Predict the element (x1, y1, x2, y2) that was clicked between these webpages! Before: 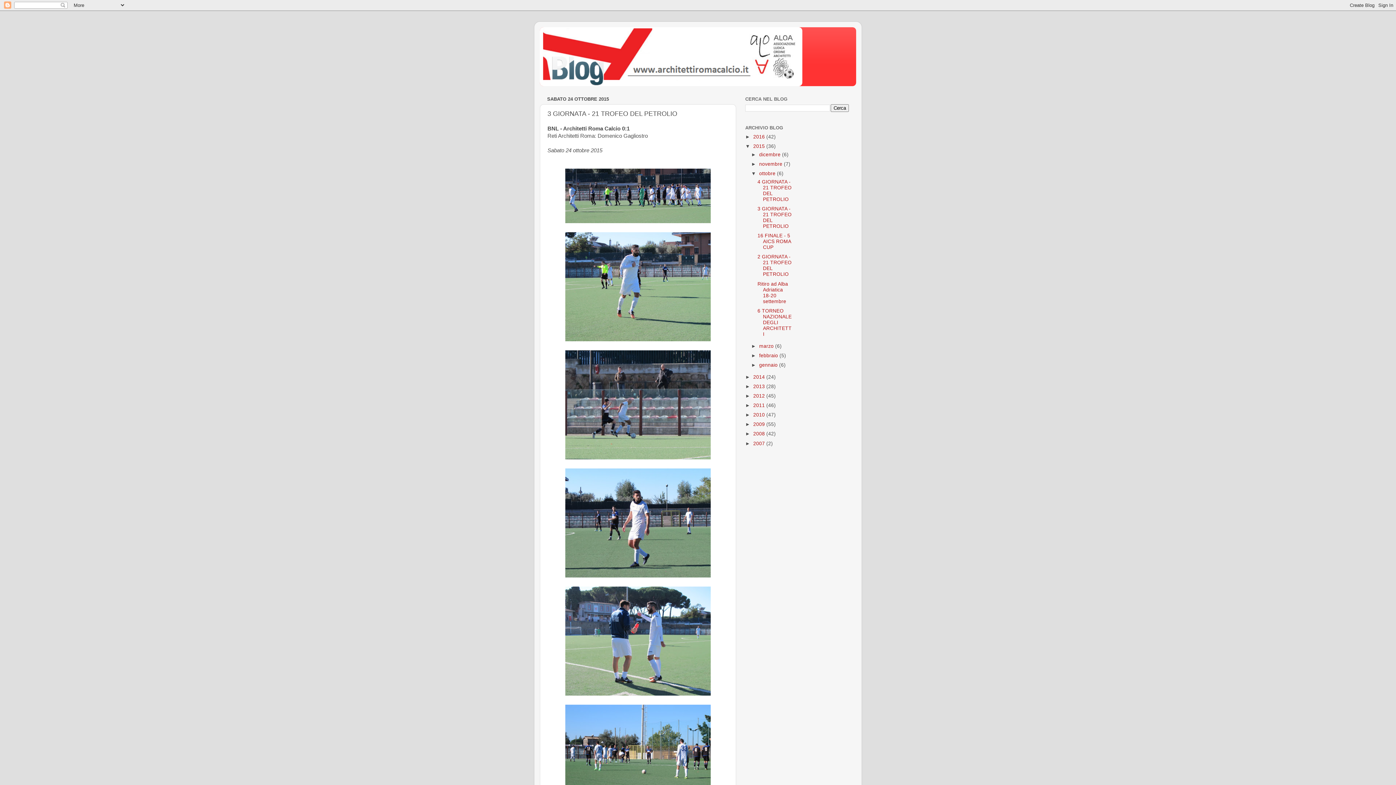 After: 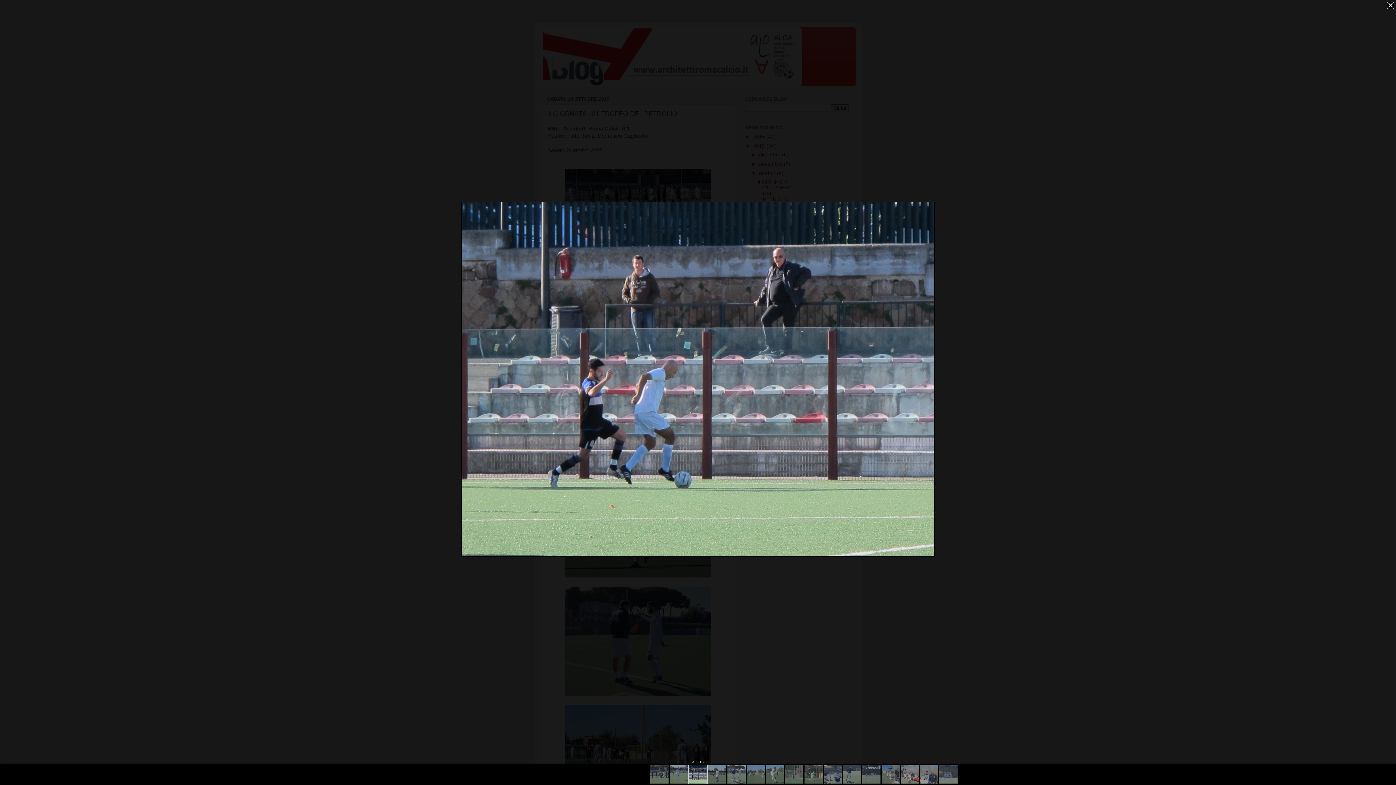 Action: bbox: (565, 454, 710, 460)